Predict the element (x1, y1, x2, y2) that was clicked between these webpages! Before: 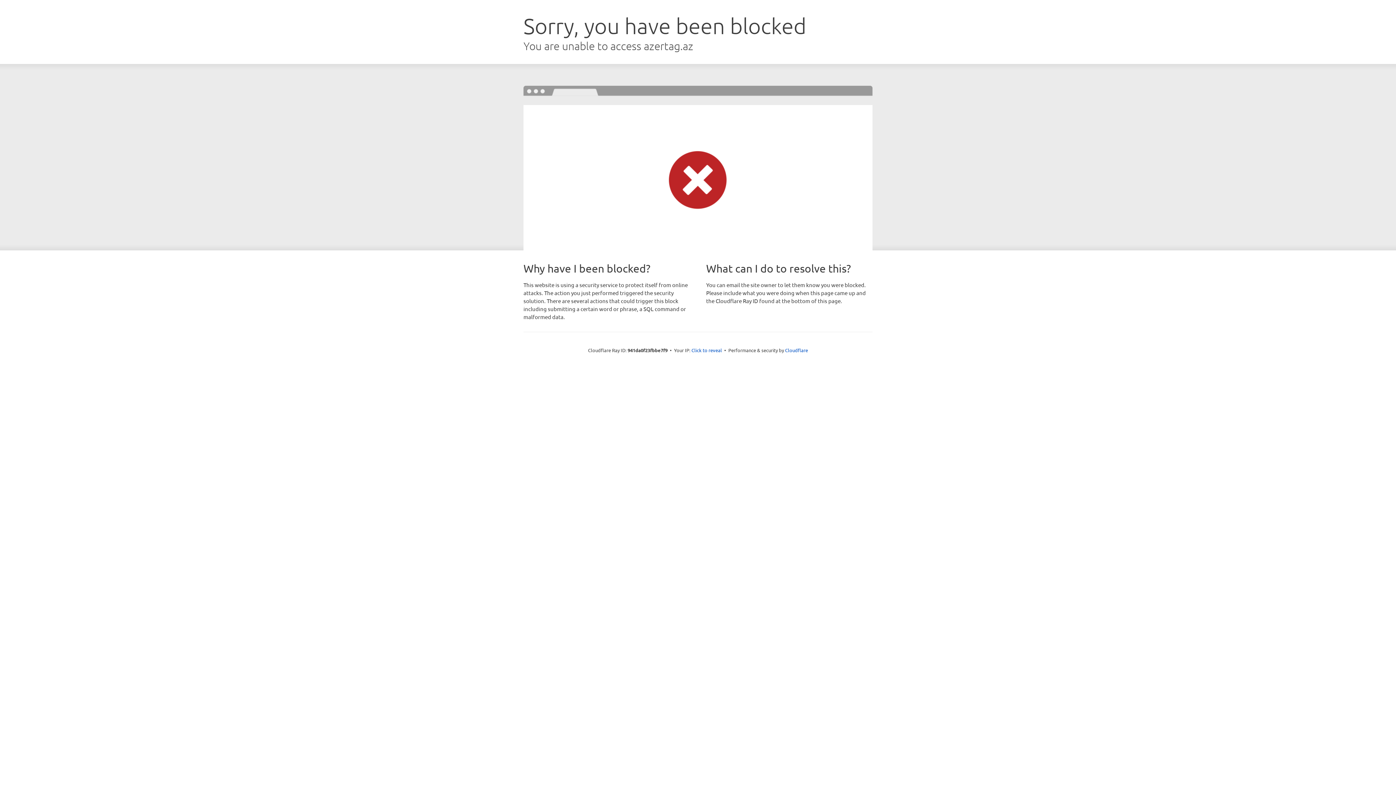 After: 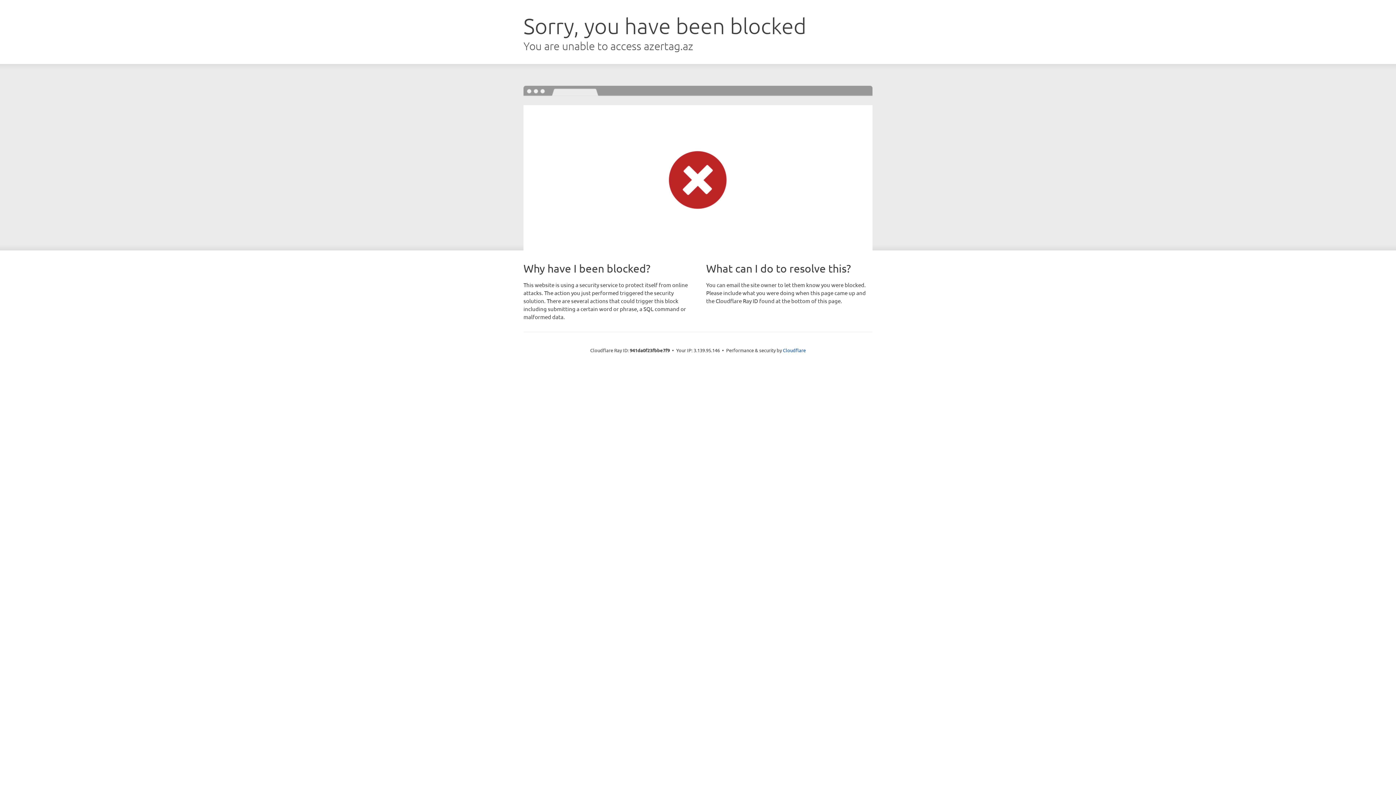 Action: label: Click to reveal bbox: (691, 346, 722, 353)